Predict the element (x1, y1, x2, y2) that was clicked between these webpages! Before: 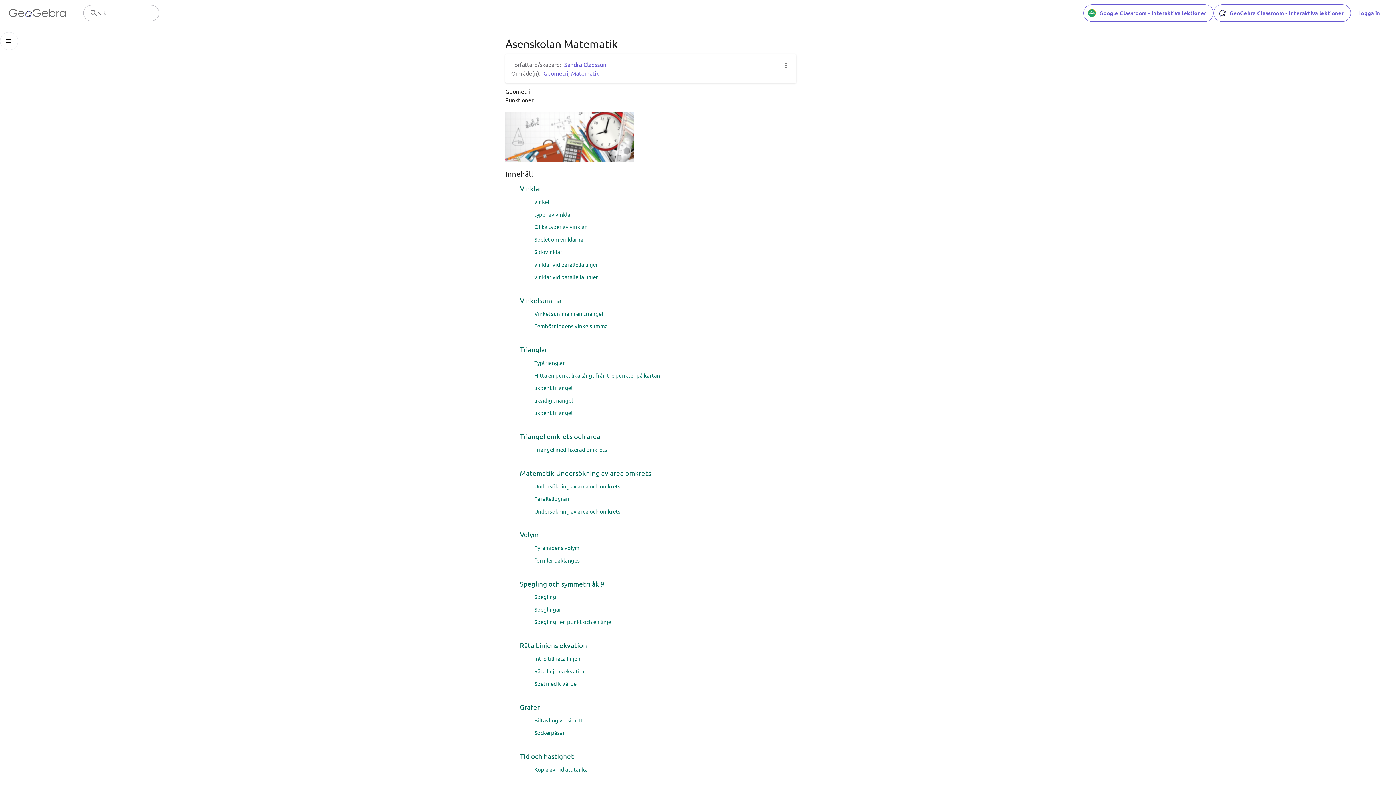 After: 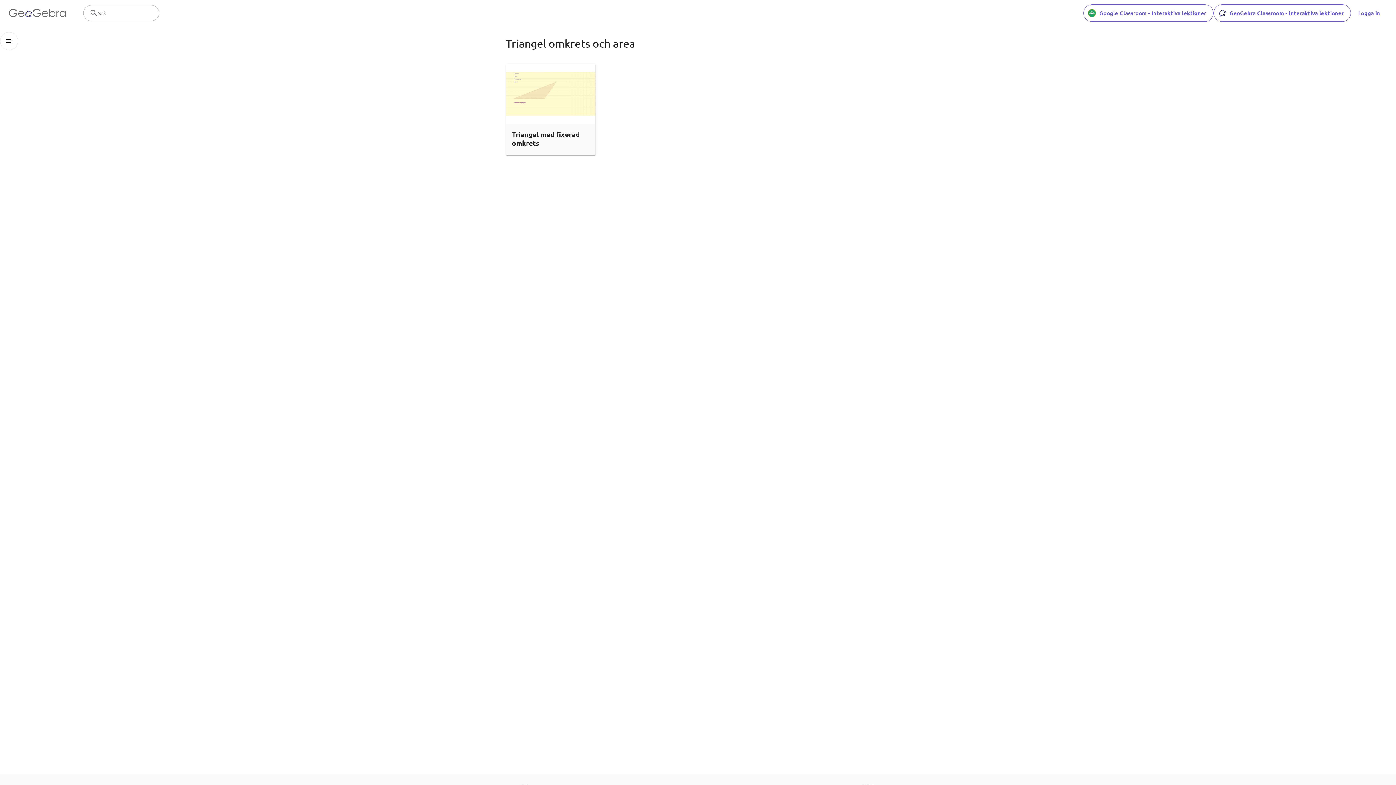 Action: bbox: (520, 430, 890, 441) label: Triangel omkrets och area